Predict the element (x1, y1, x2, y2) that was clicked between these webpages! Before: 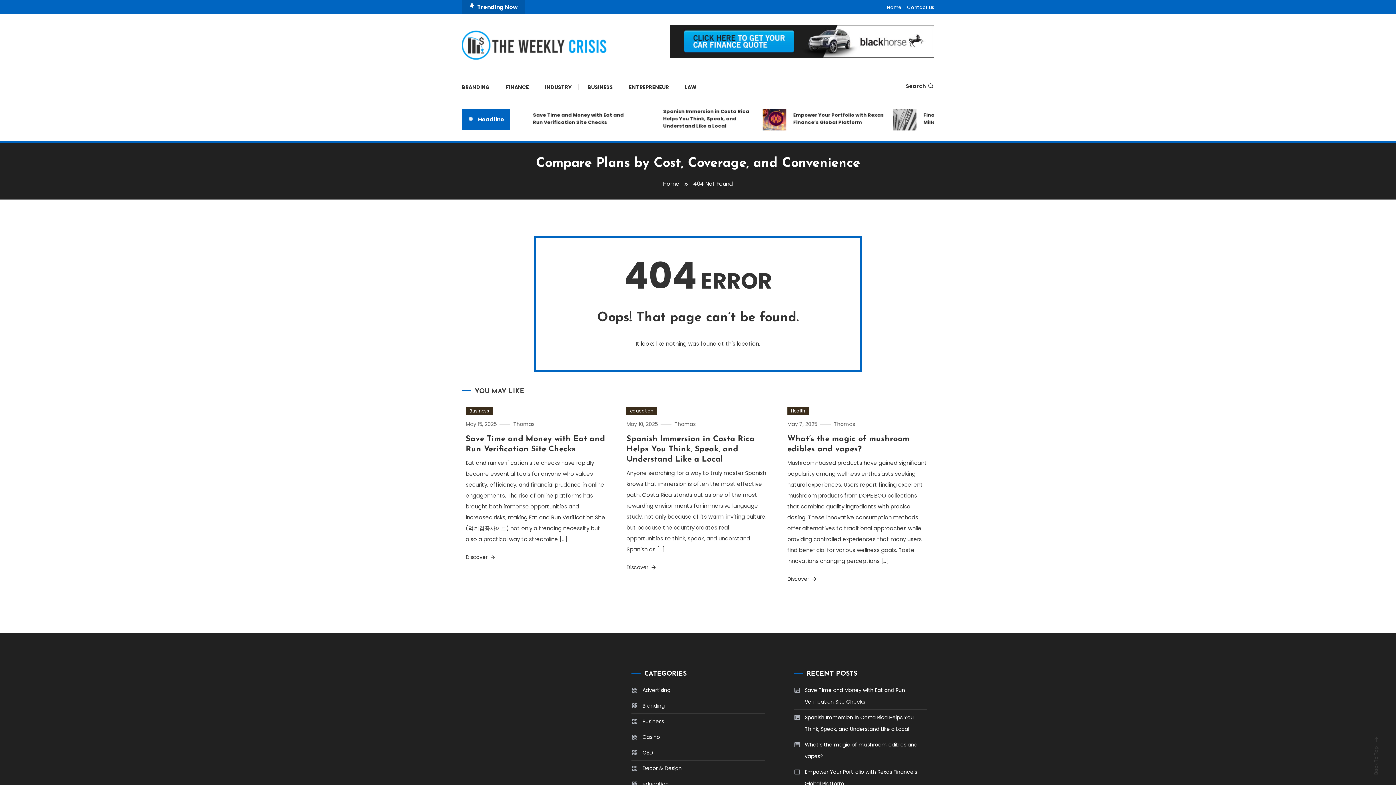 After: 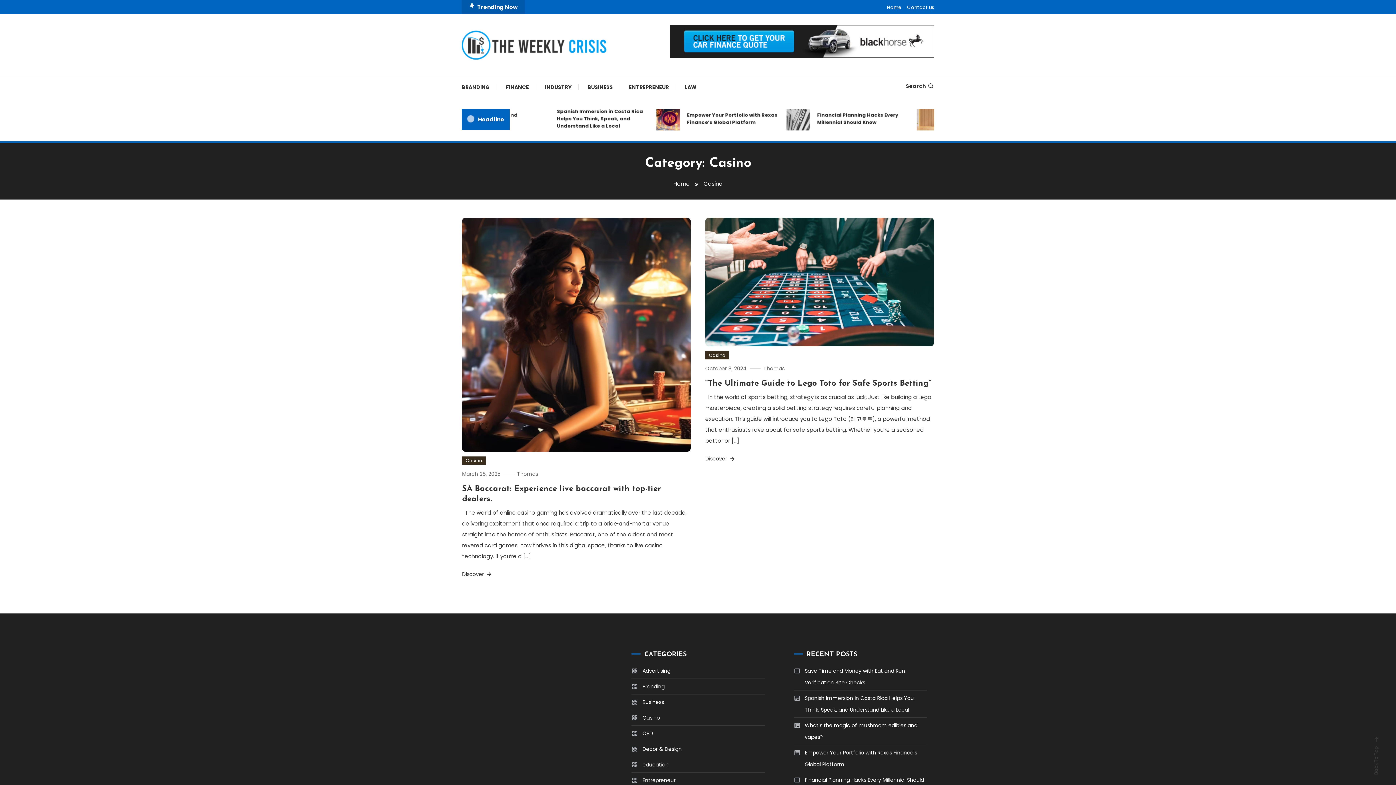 Action: bbox: (631, 731, 660, 743) label: Casino